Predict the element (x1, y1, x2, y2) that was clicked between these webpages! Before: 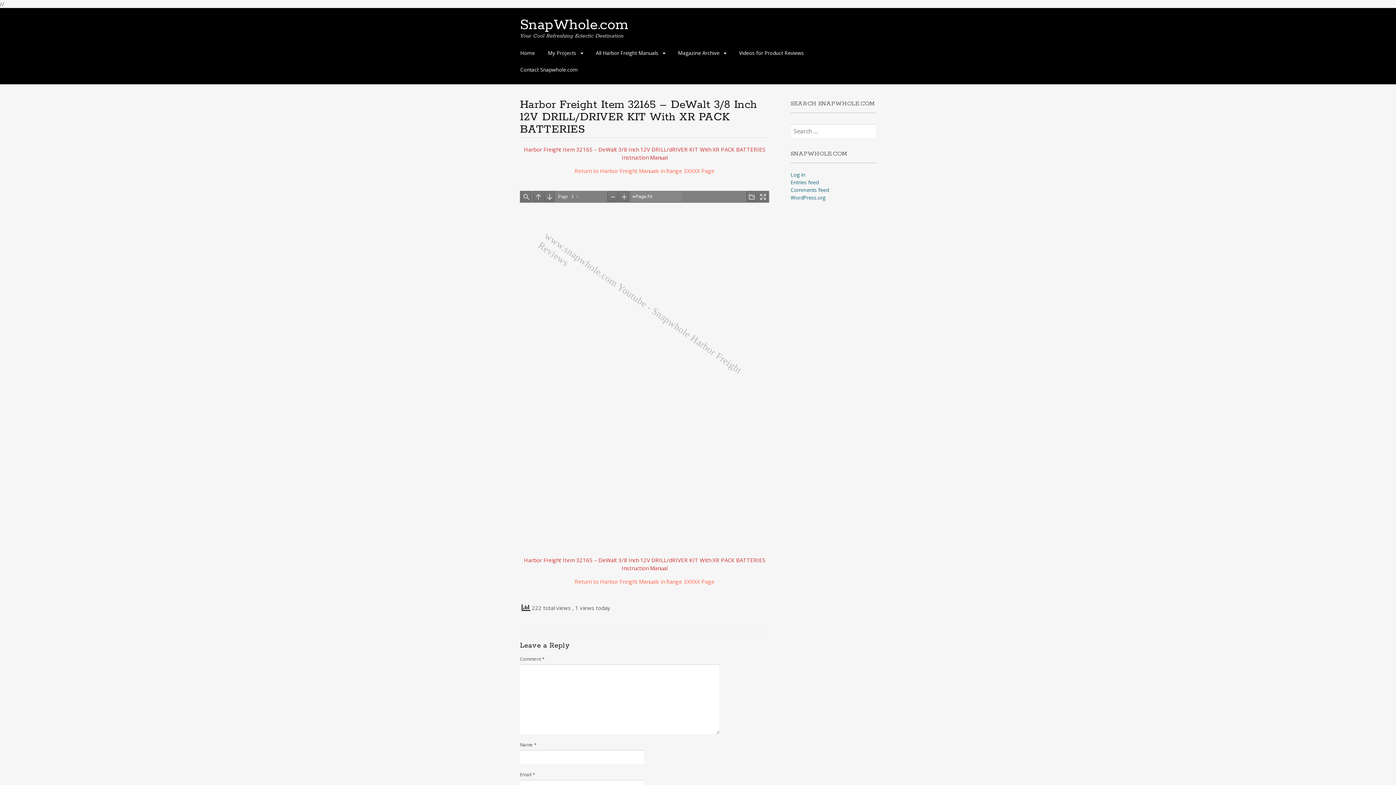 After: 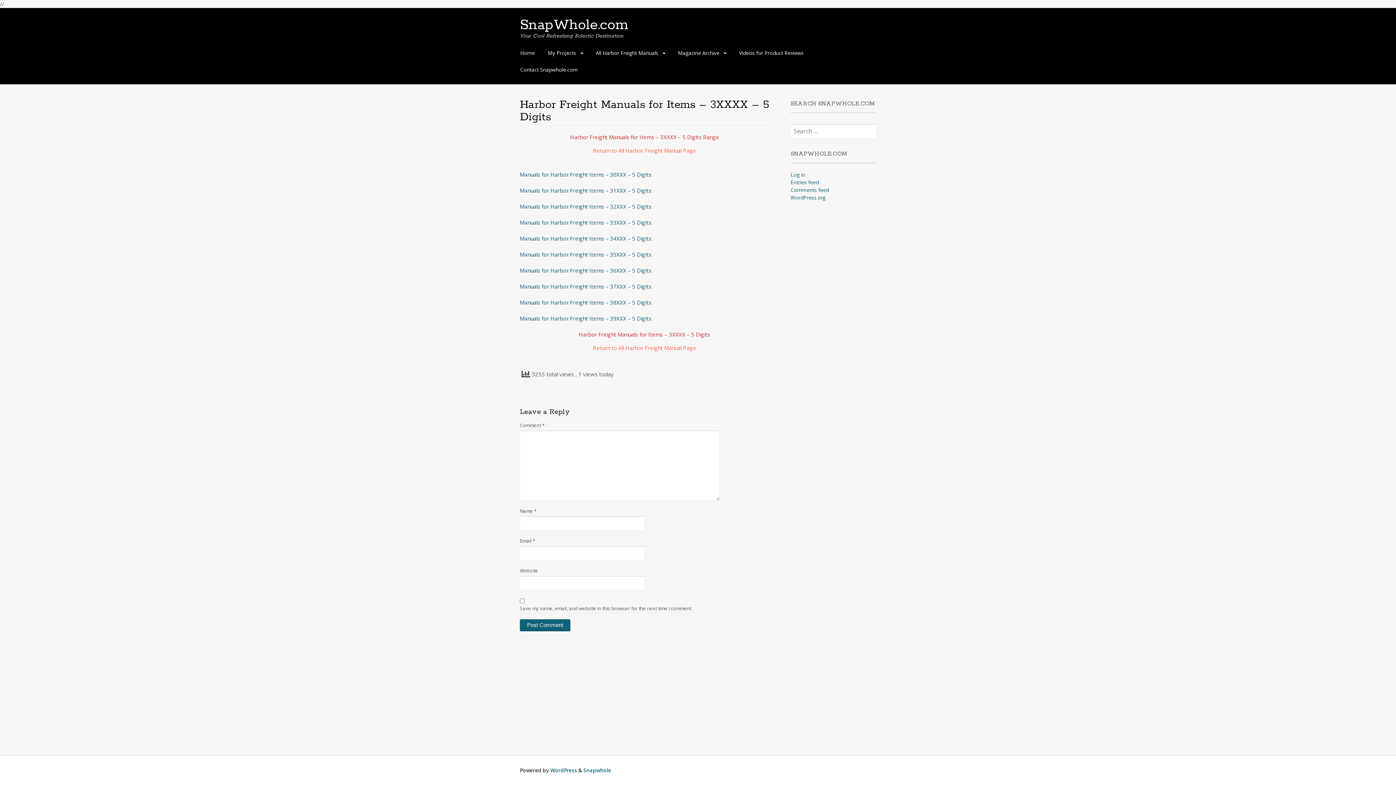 Action: bbox: (574, 578, 714, 585) label: Return to Harbor Freight Manuals in Range 3XXXX Page